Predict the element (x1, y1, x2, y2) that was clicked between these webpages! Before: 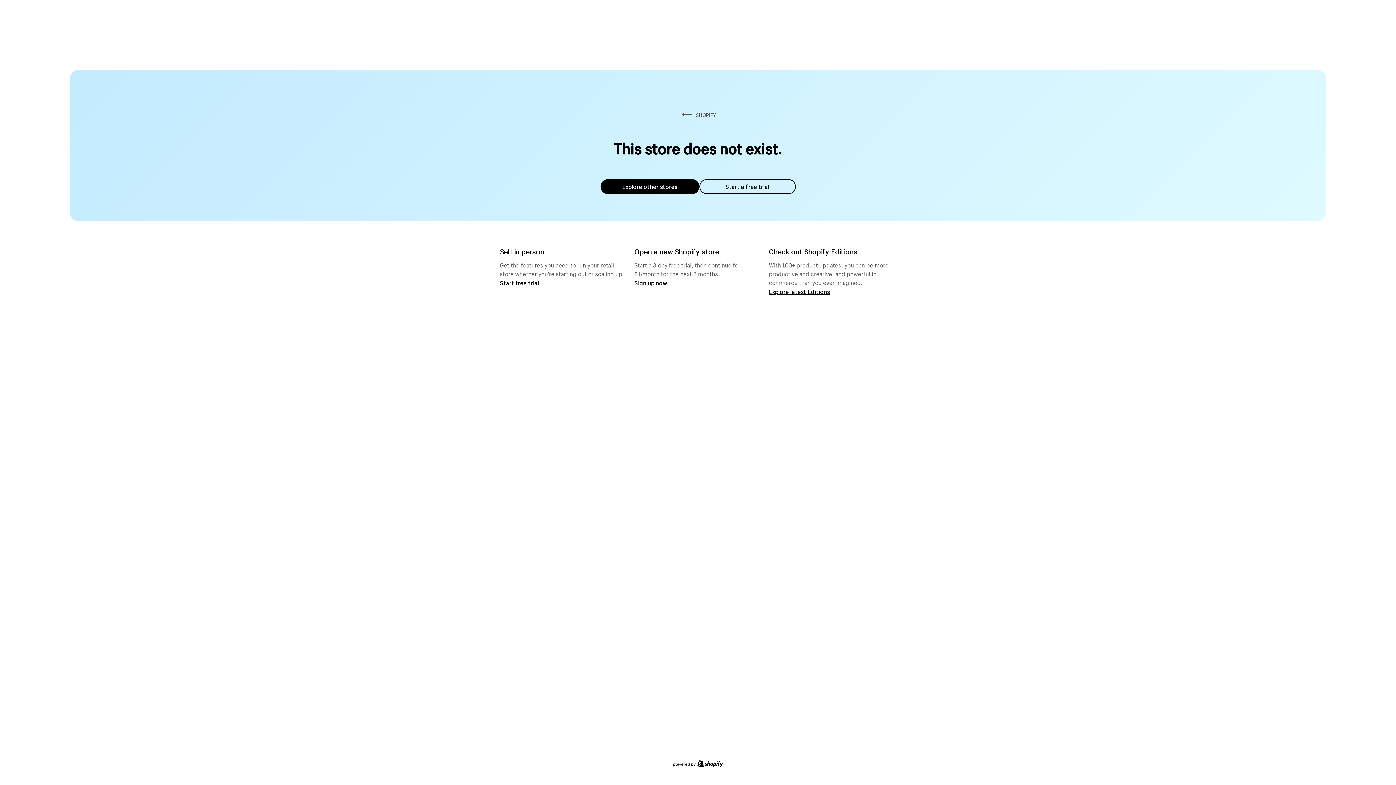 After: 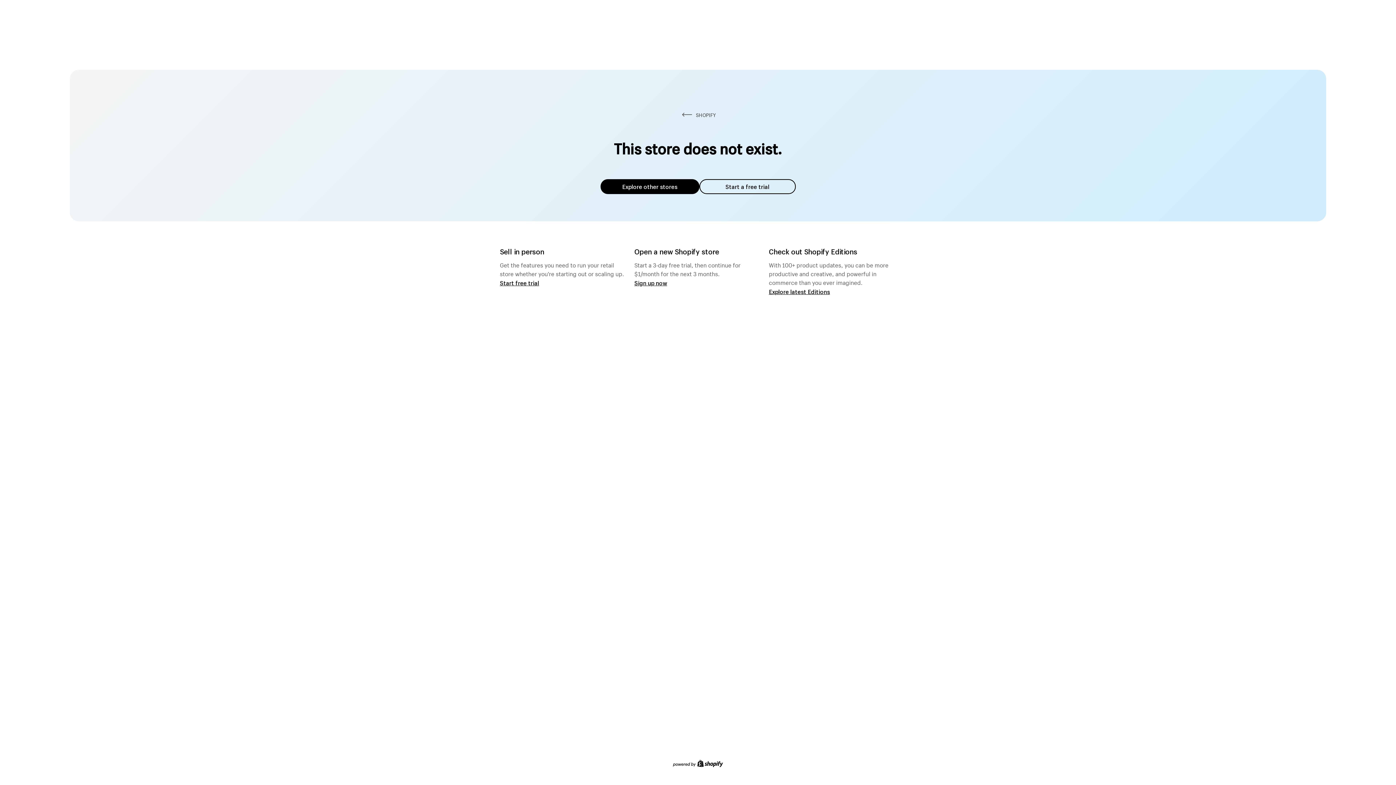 Action: label: Explore other stores bbox: (600, 179, 699, 194)